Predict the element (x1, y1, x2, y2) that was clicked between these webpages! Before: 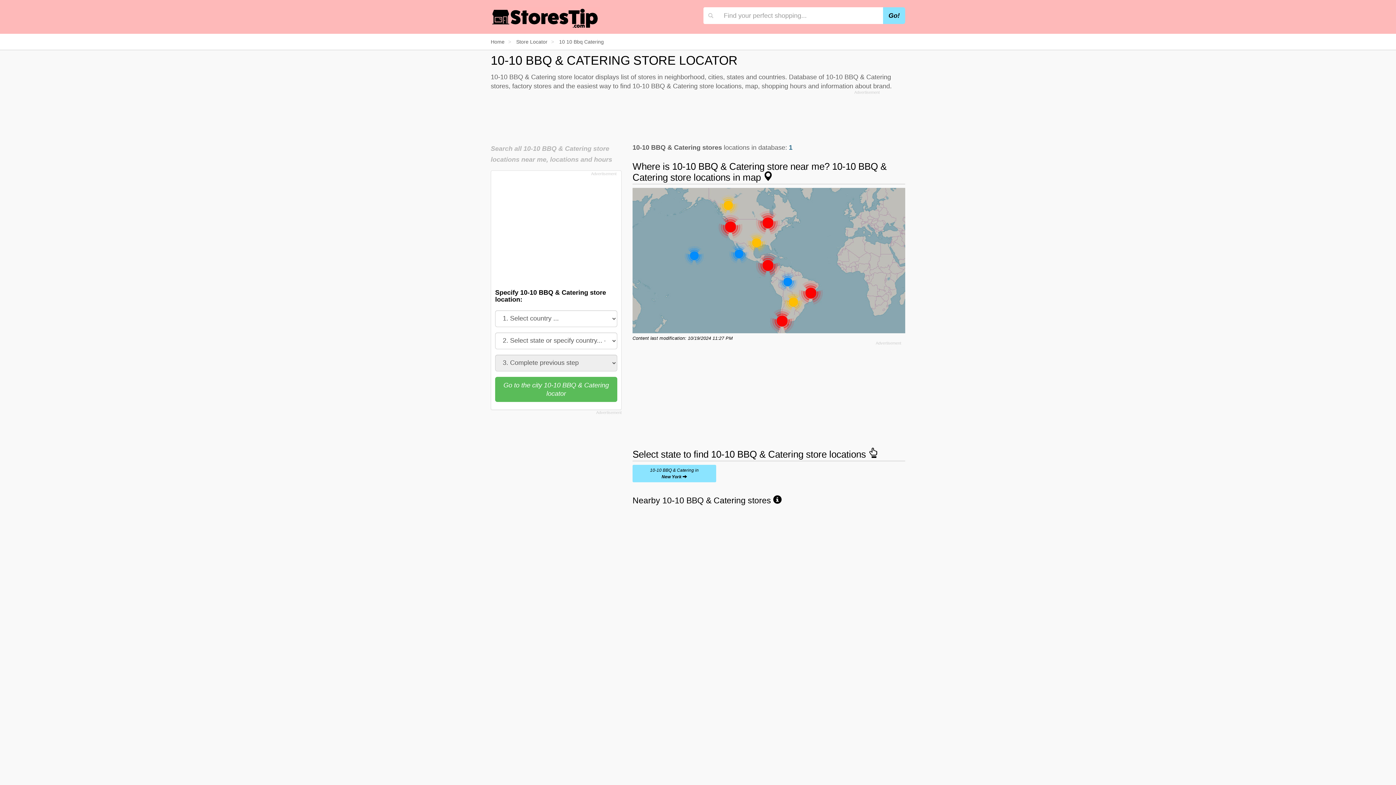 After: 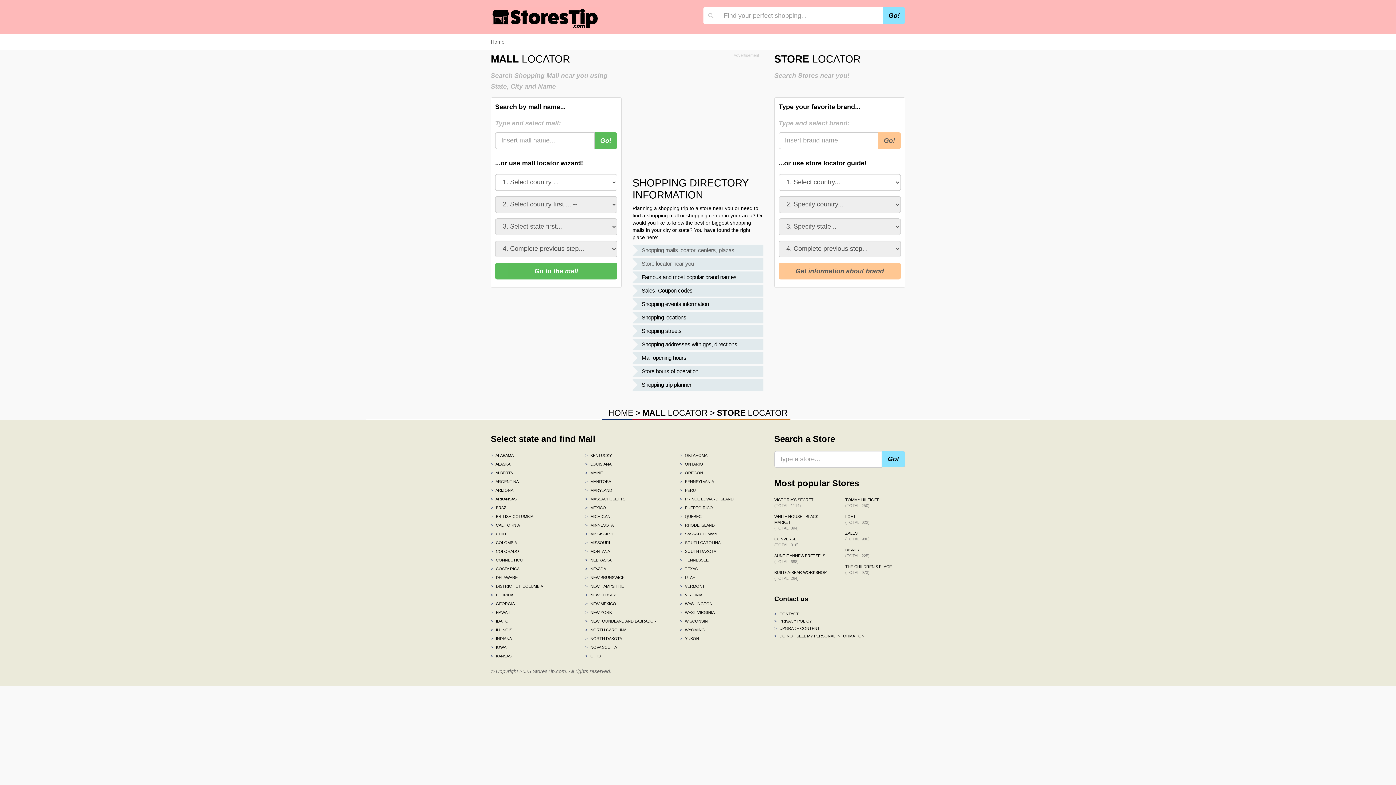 Action: bbox: (490, 38, 504, 44) label: Home